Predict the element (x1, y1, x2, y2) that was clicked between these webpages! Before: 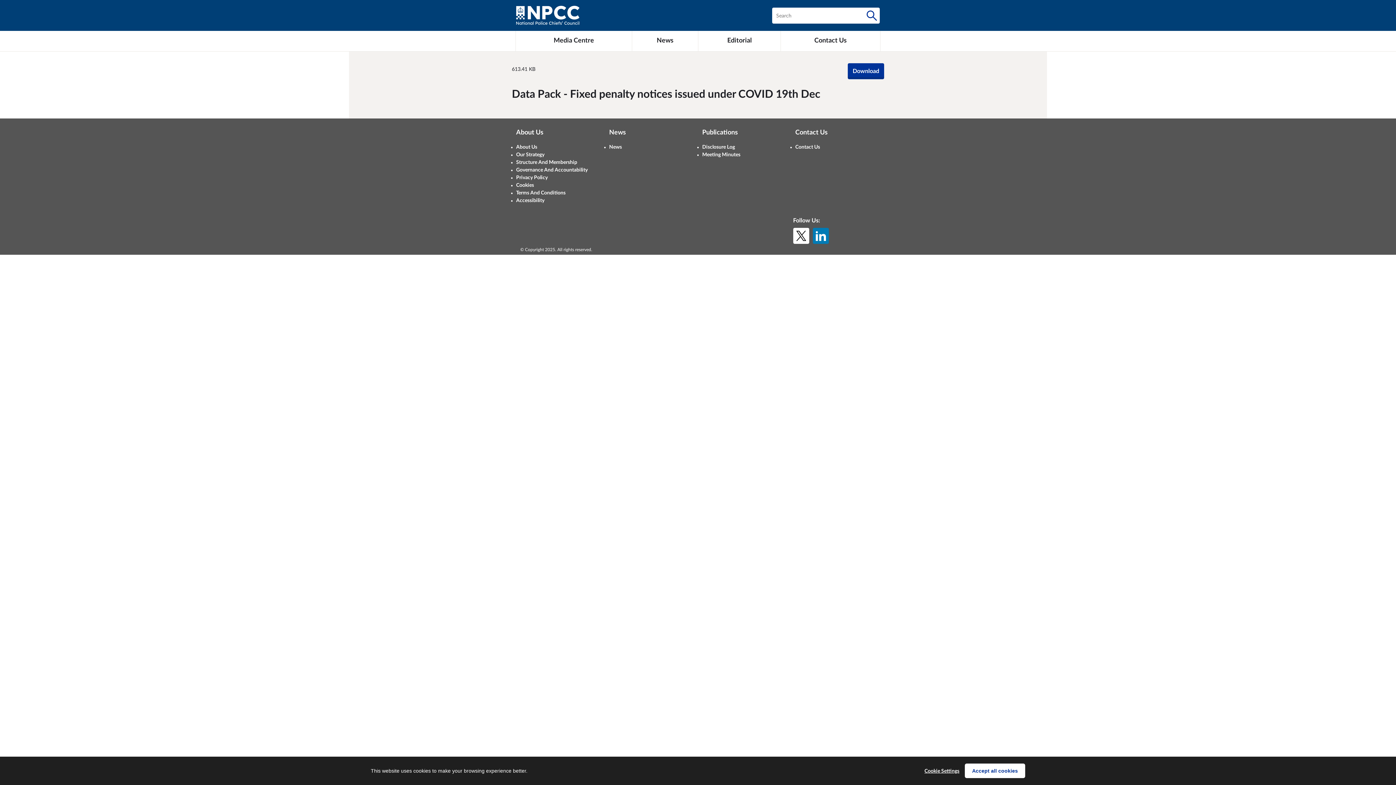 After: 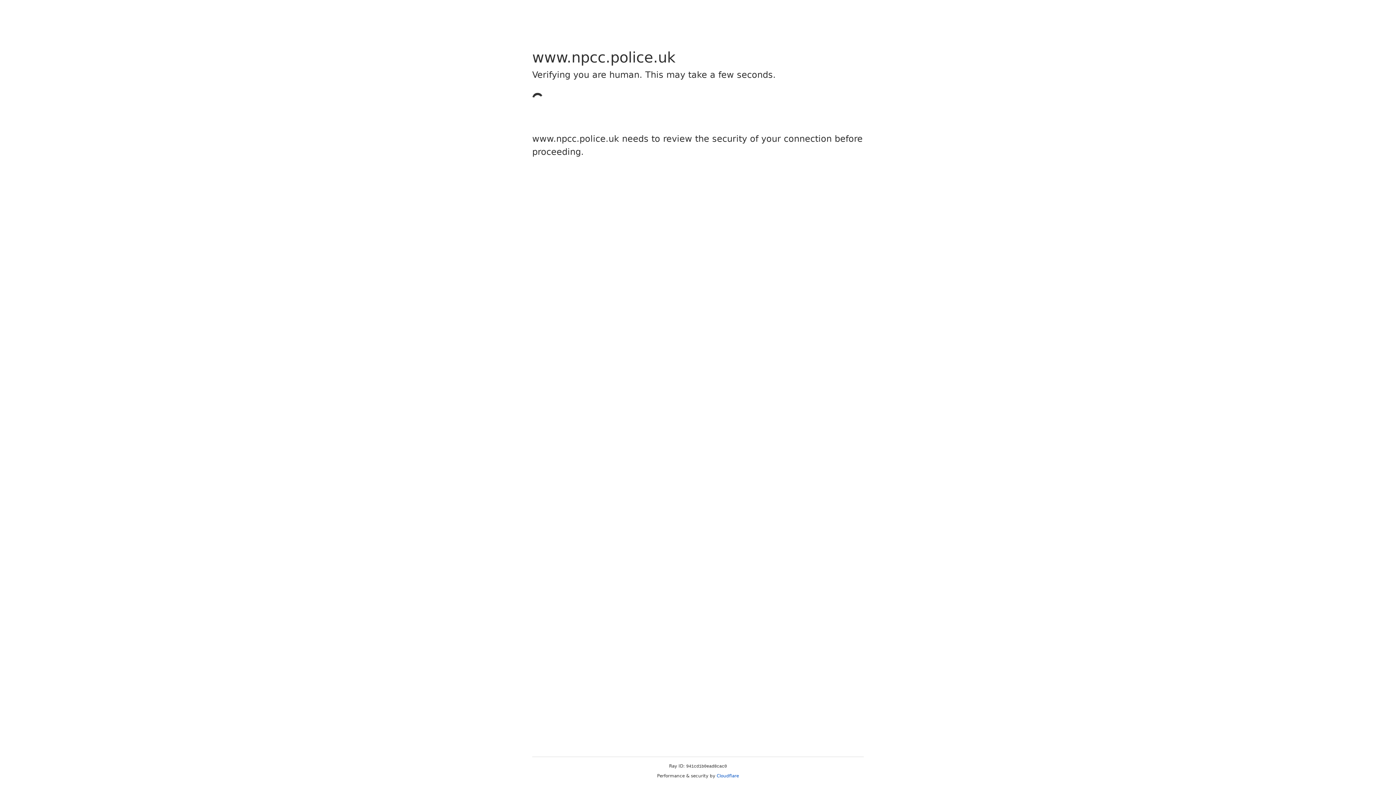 Action: label: Structure And Membership bbox: (516, 159, 577, 165)